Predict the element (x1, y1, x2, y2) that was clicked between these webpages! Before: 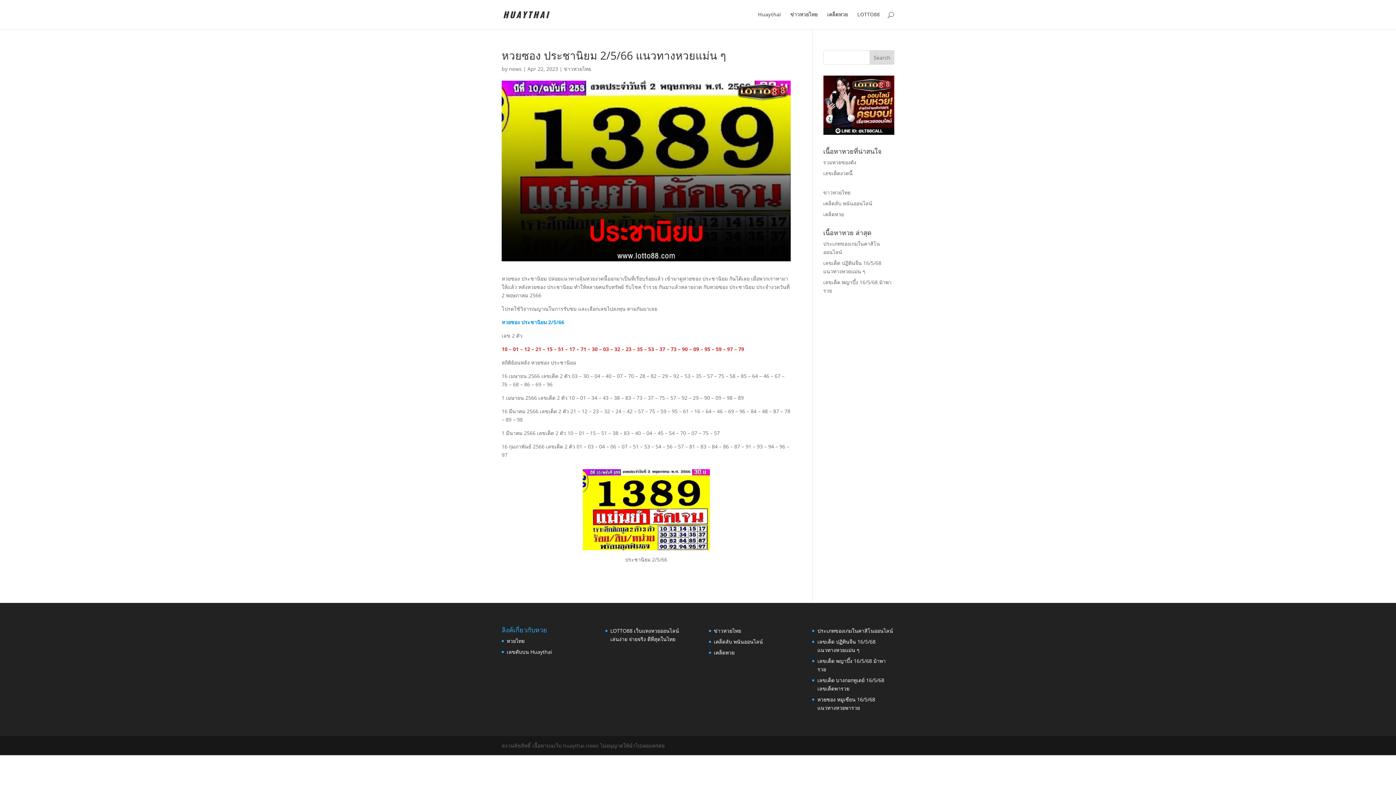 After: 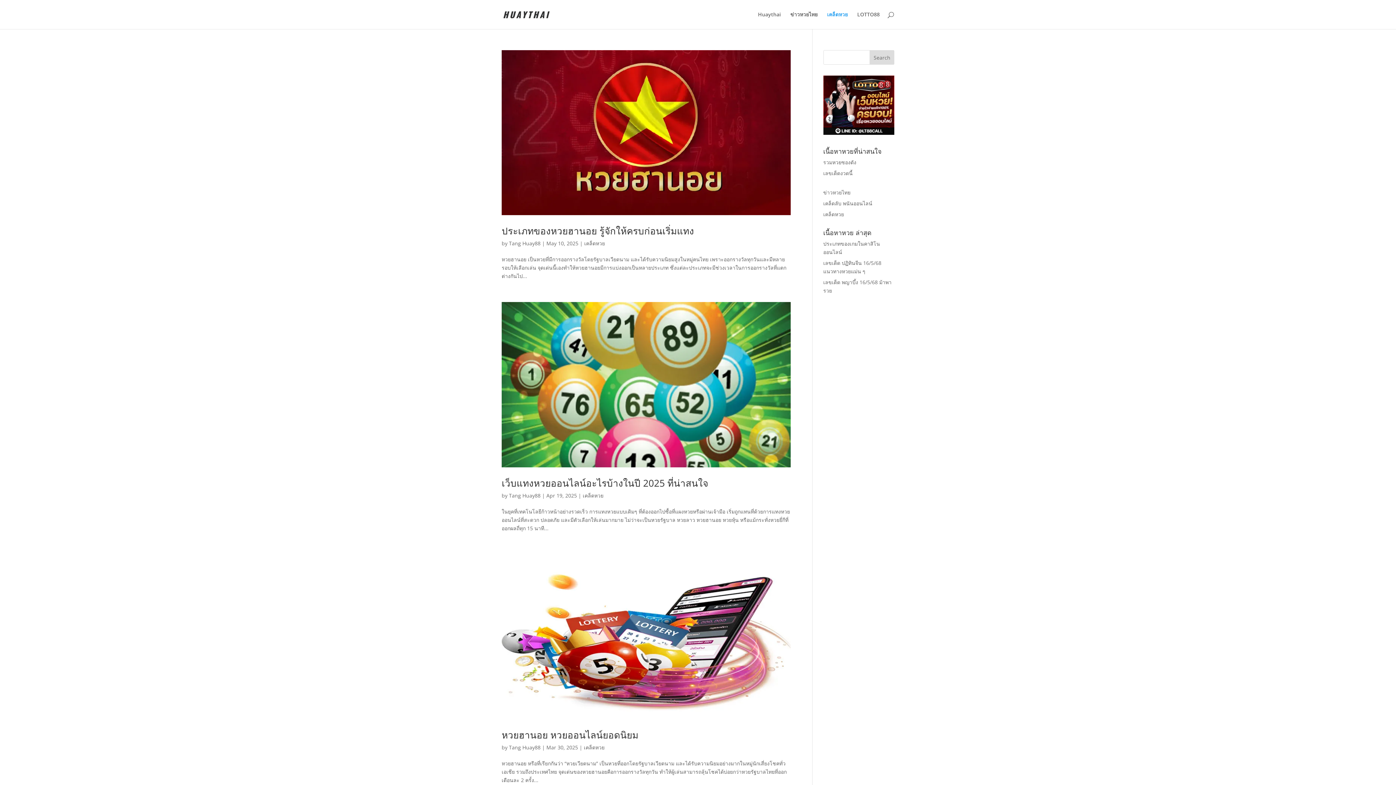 Action: label: เคล็ดหวย bbox: (823, 210, 844, 217)